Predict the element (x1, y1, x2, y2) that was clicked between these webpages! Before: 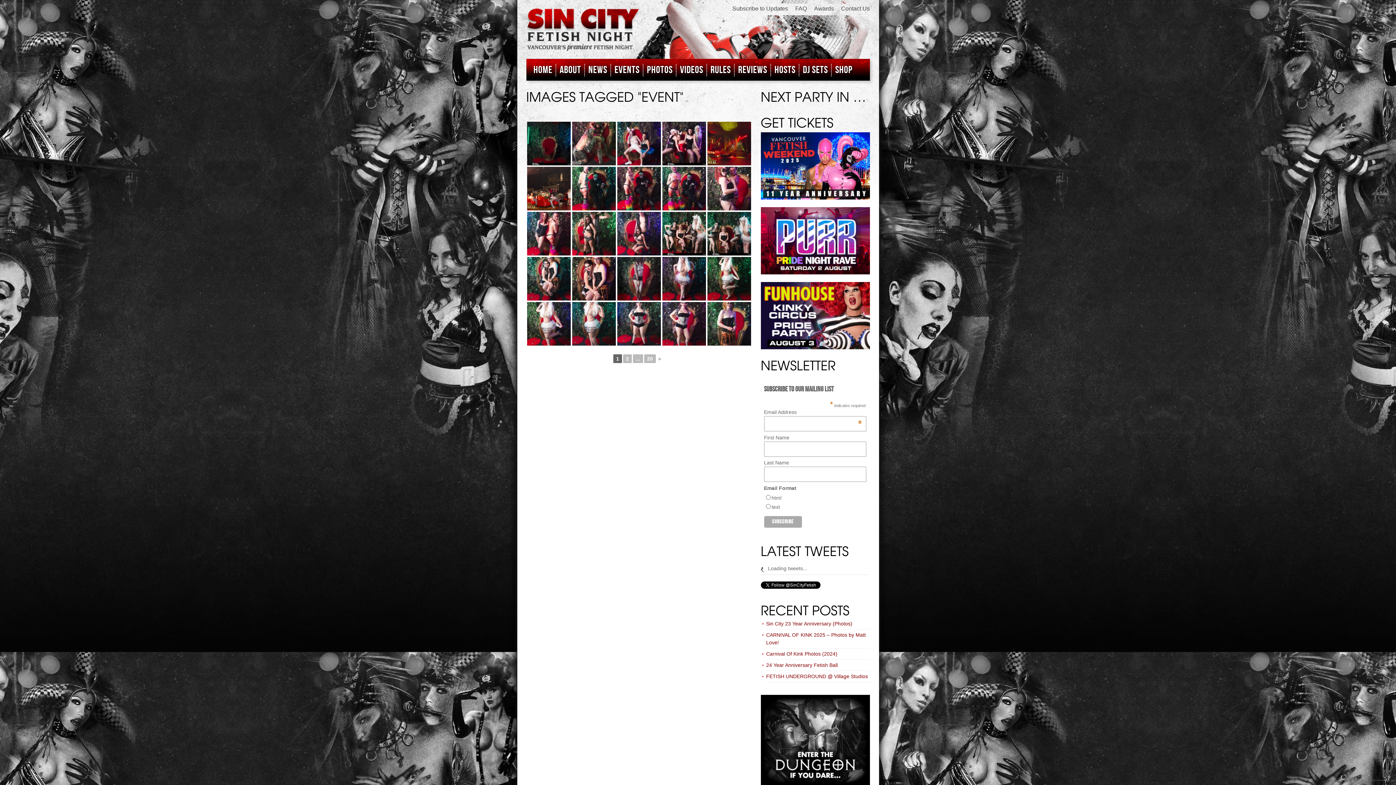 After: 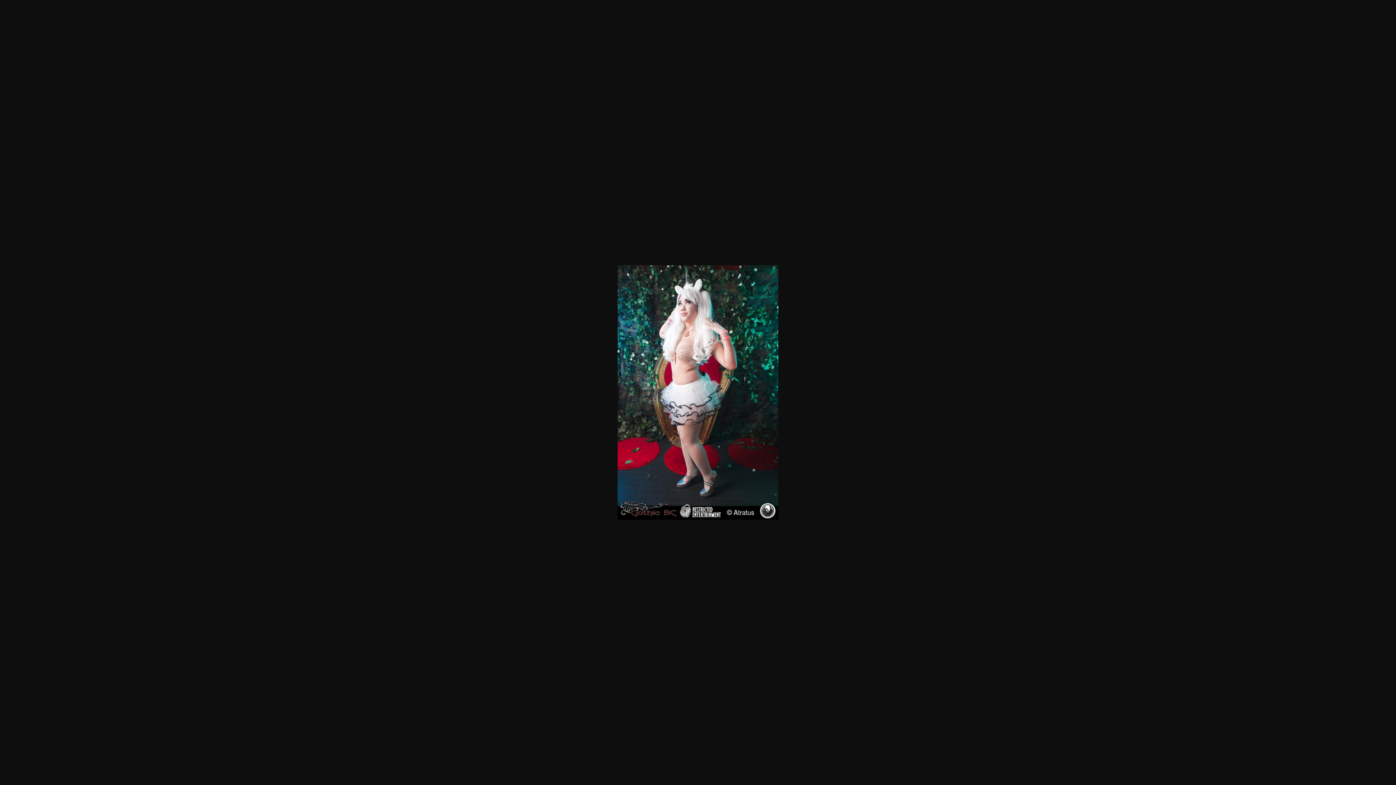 Action: bbox: (572, 302, 615, 345)